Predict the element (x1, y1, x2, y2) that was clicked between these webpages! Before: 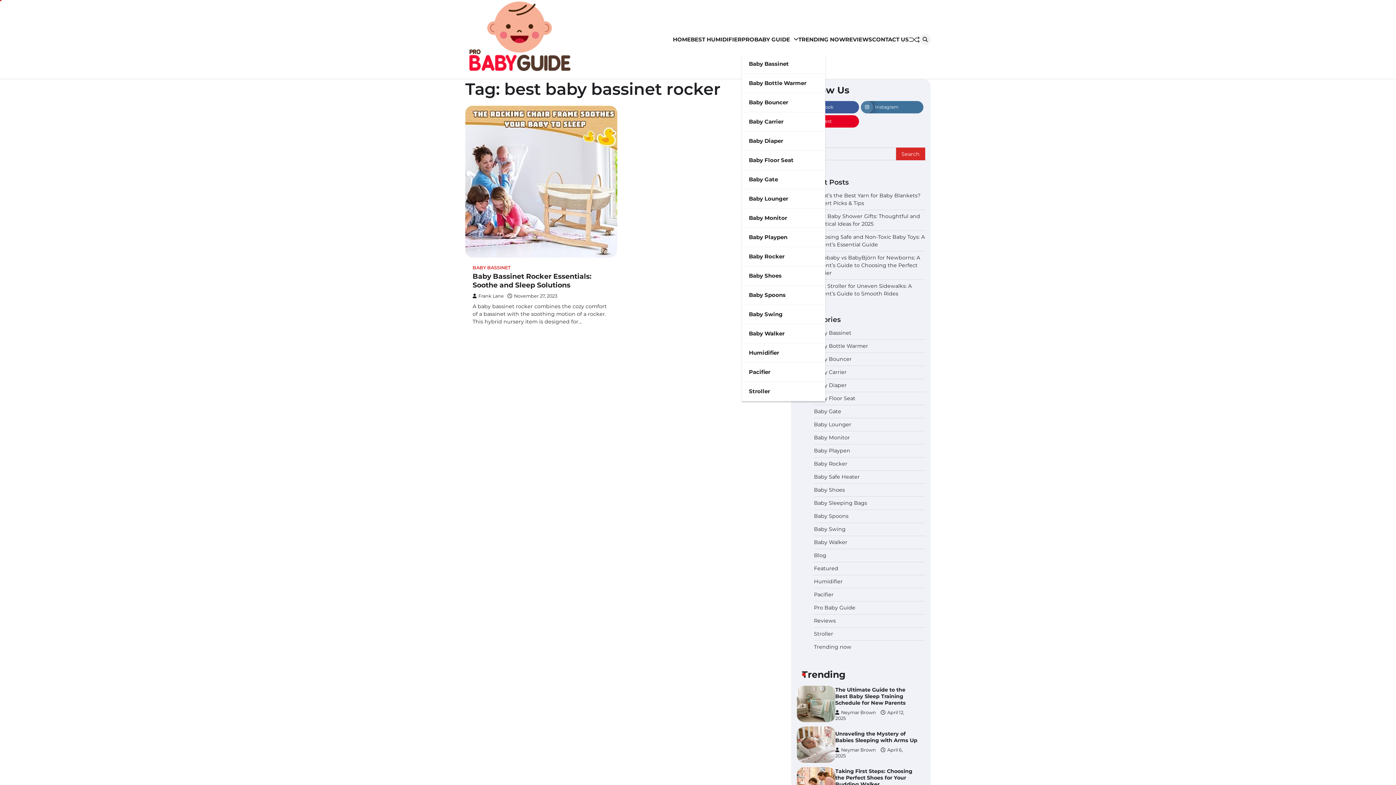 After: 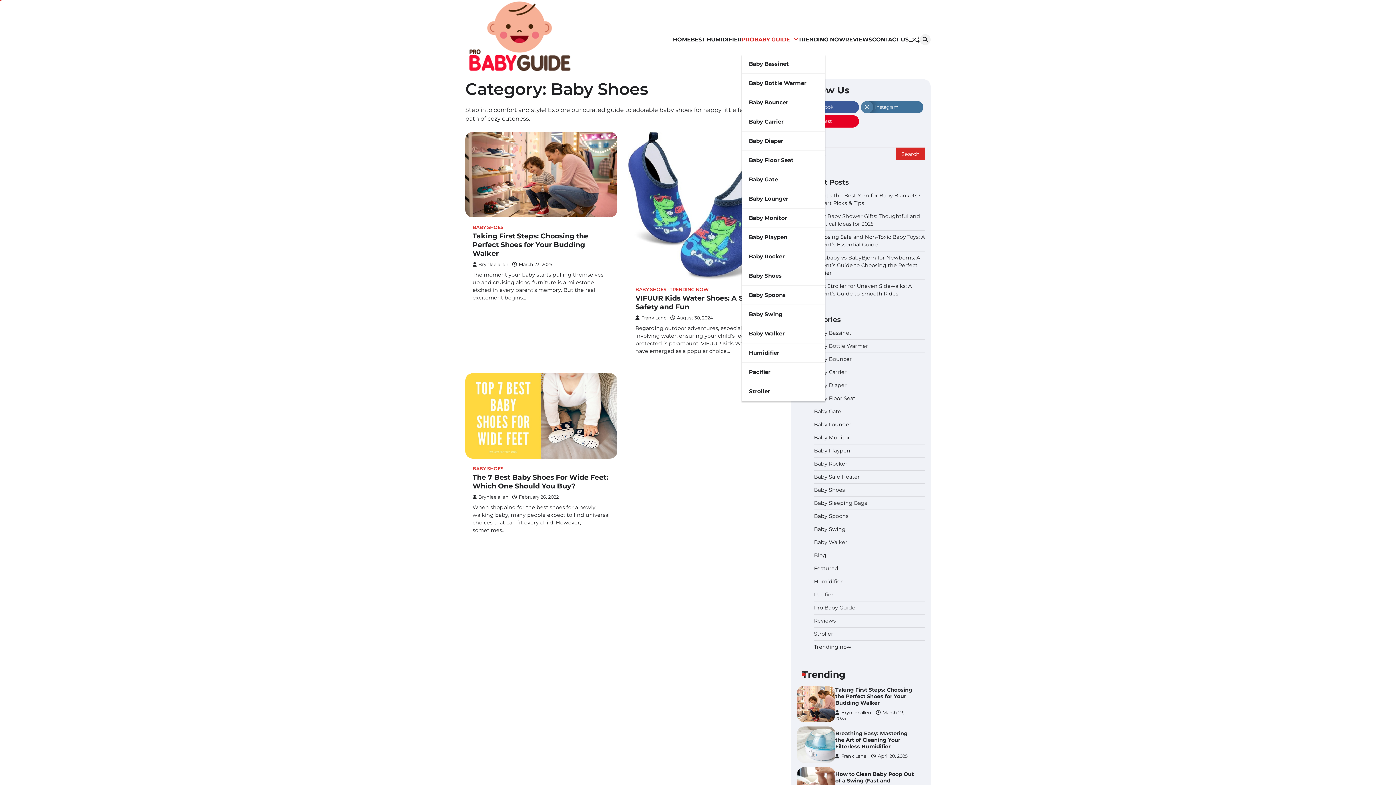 Action: label: Baby Shoes bbox: (741, 266, 825, 285)